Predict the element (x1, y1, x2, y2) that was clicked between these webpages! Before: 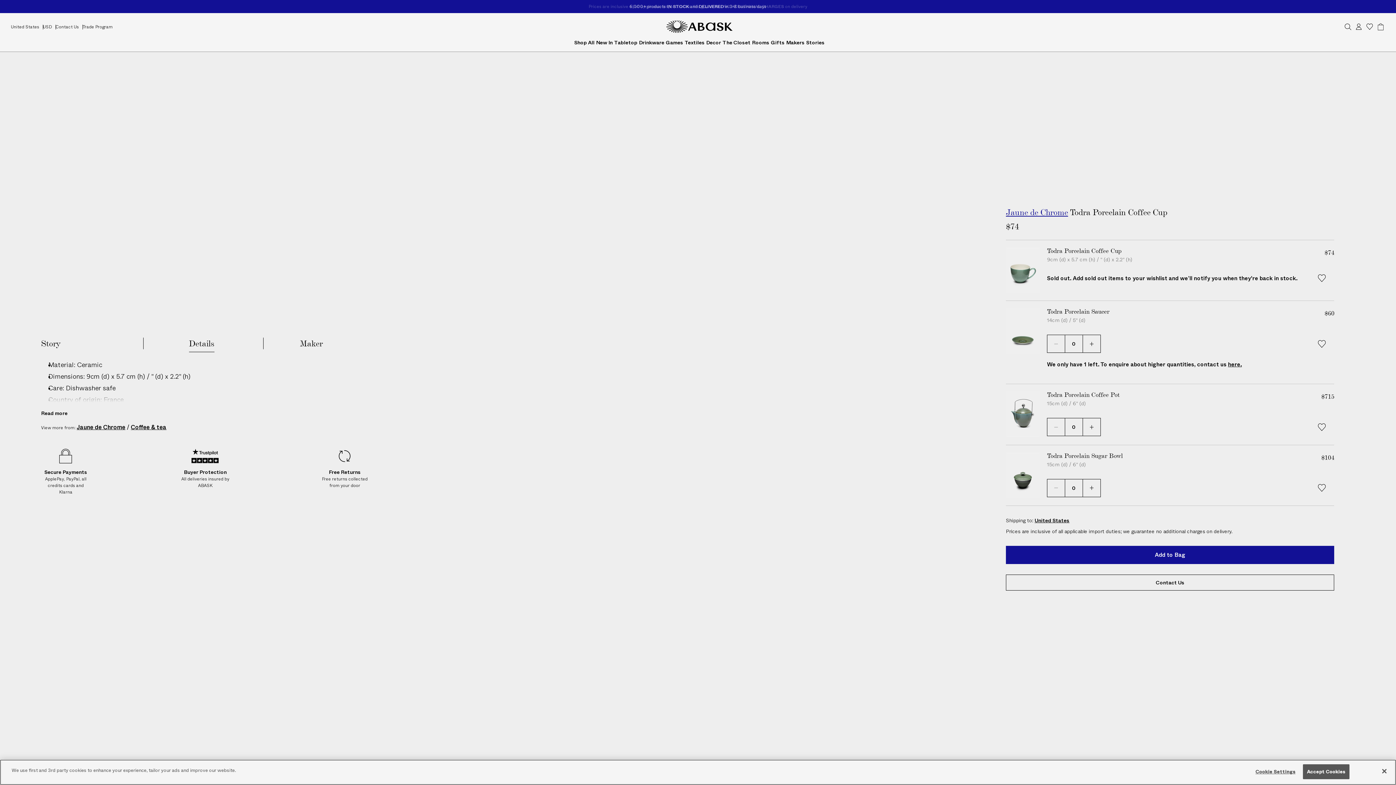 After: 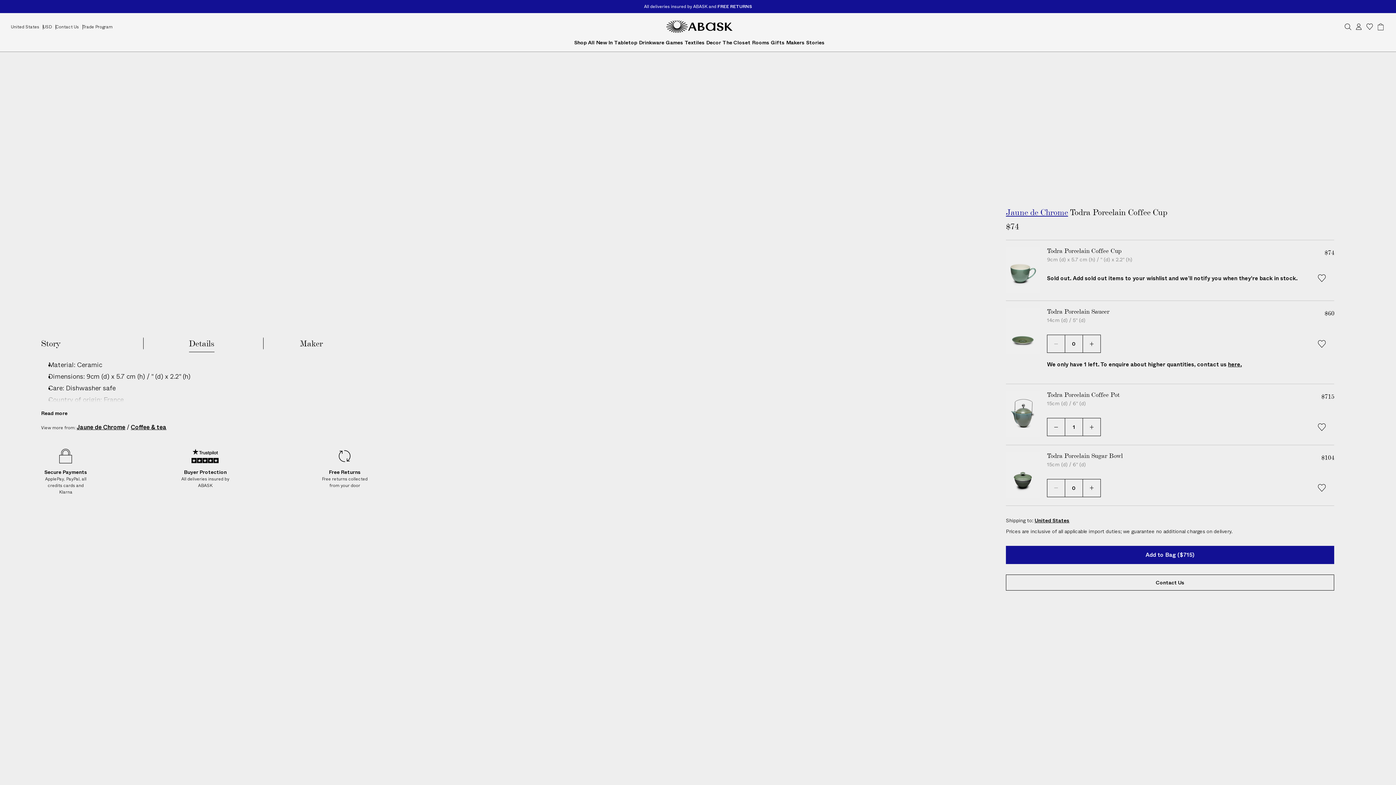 Action: label: Increase Quantity bbox: (1082, 418, 1101, 436)